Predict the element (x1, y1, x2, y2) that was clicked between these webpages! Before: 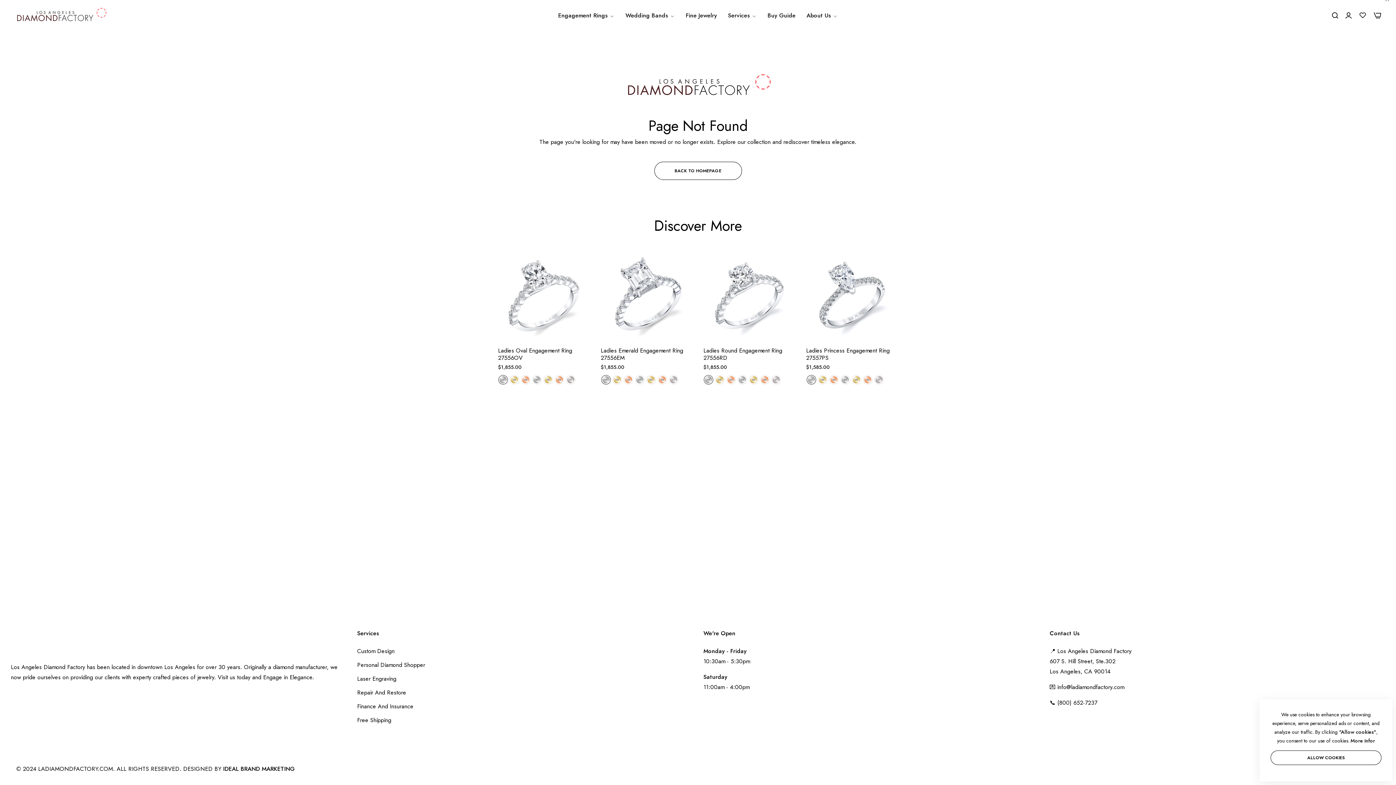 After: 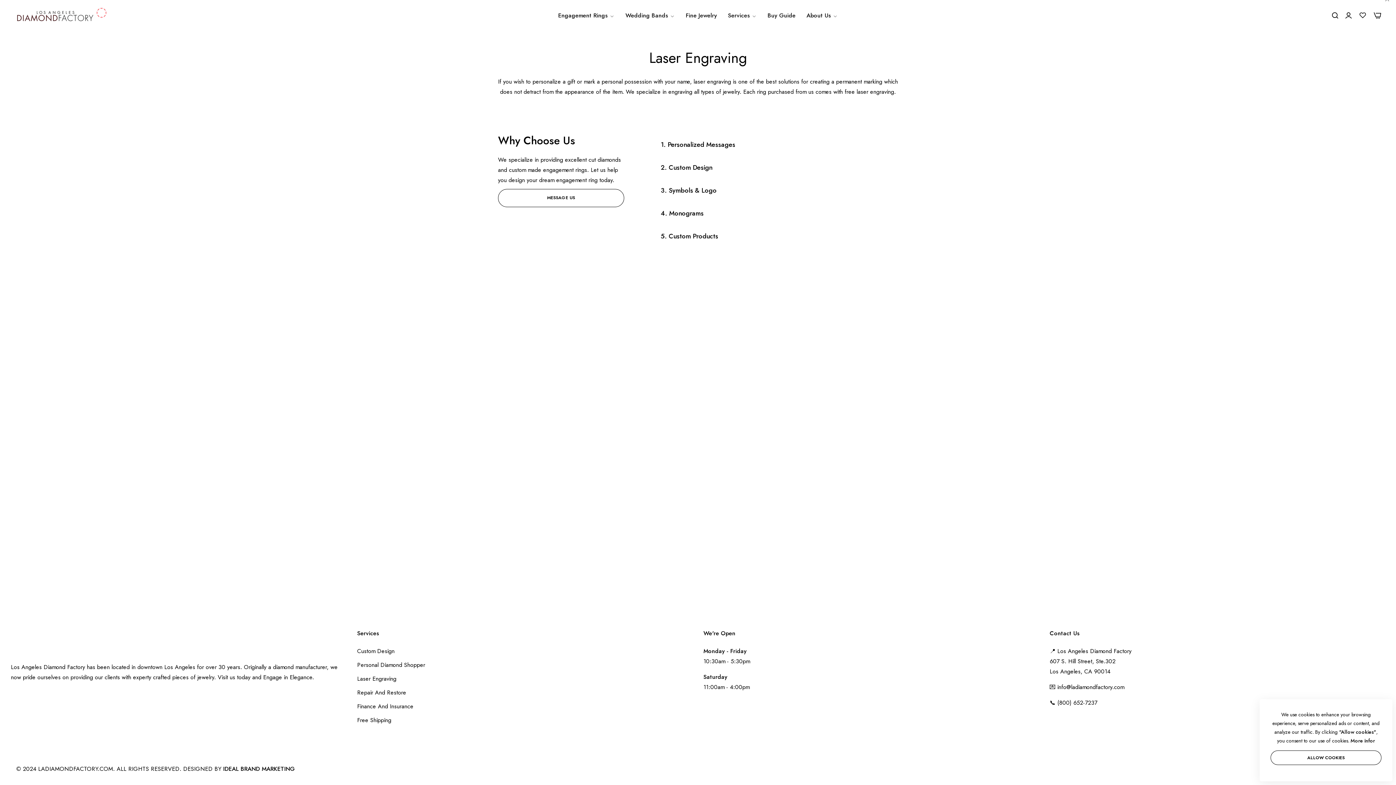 Action: bbox: (357, 674, 396, 683) label: Laser Engraving